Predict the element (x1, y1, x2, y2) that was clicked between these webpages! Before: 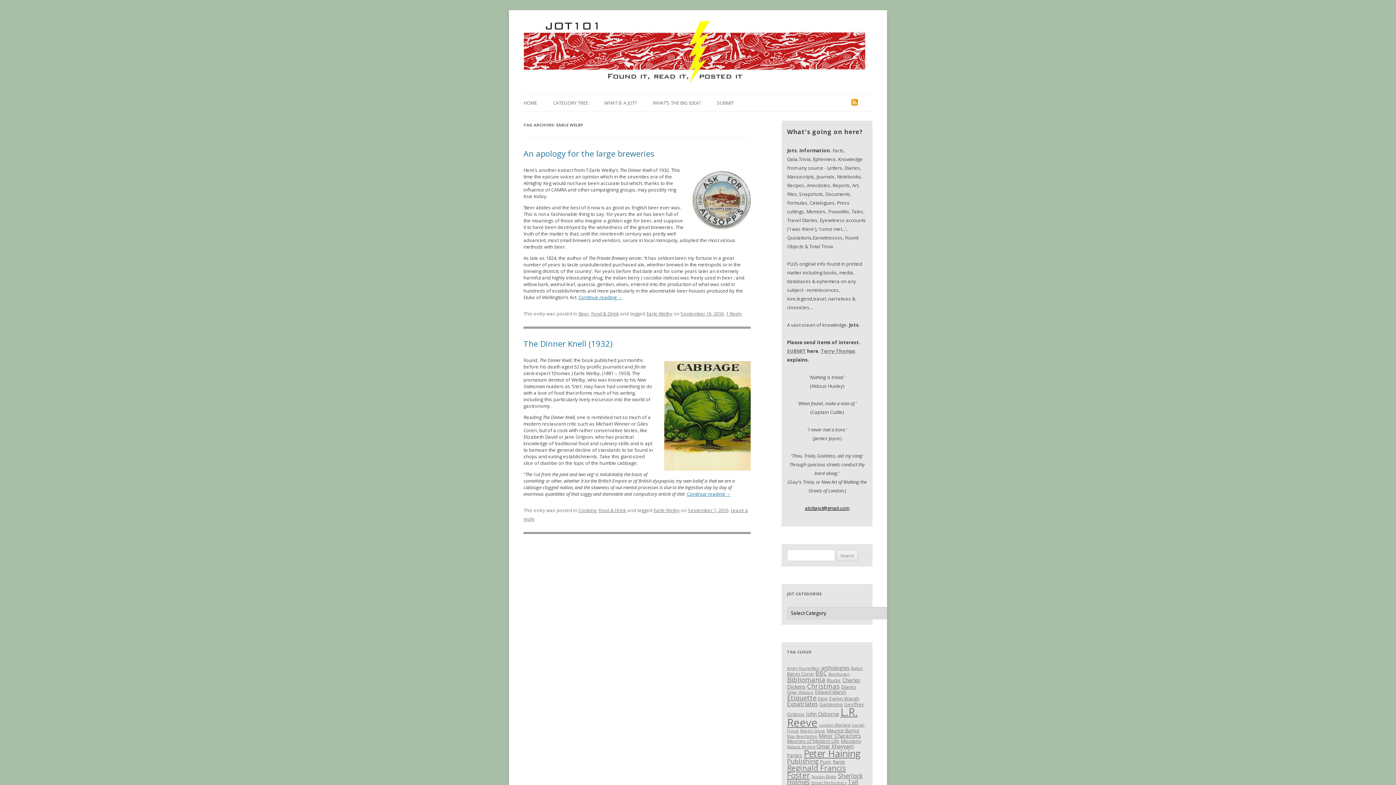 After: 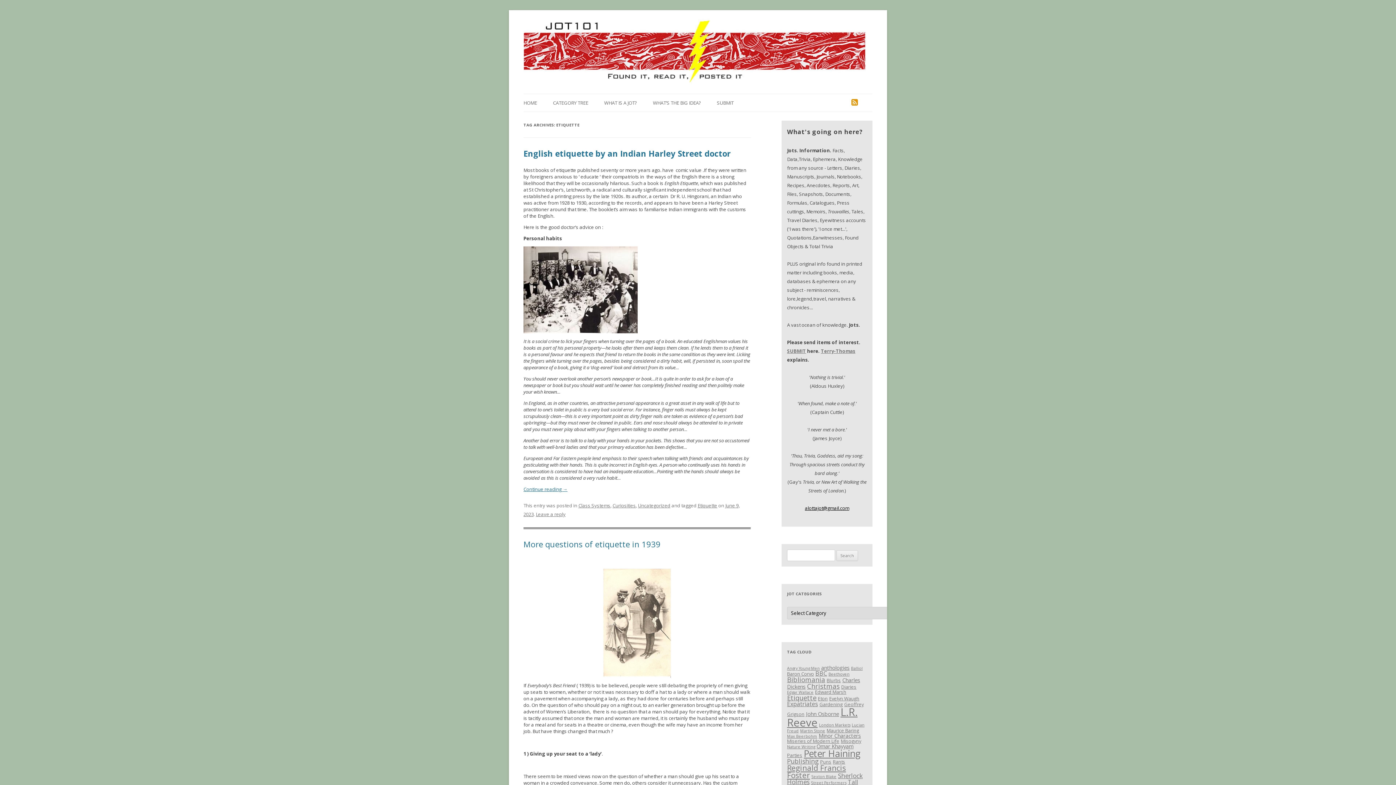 Action: bbox: (787, 693, 816, 702) label: Etiquette (7 items)